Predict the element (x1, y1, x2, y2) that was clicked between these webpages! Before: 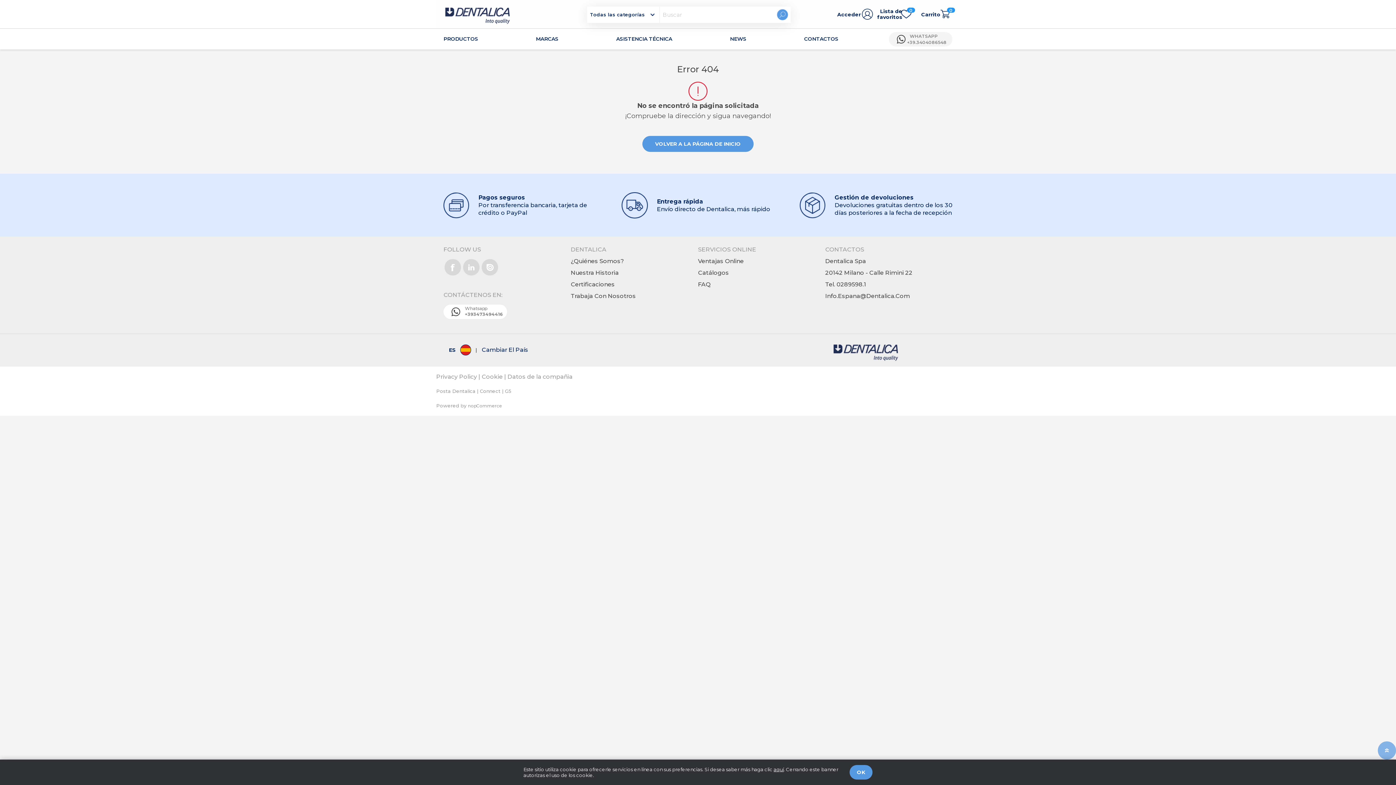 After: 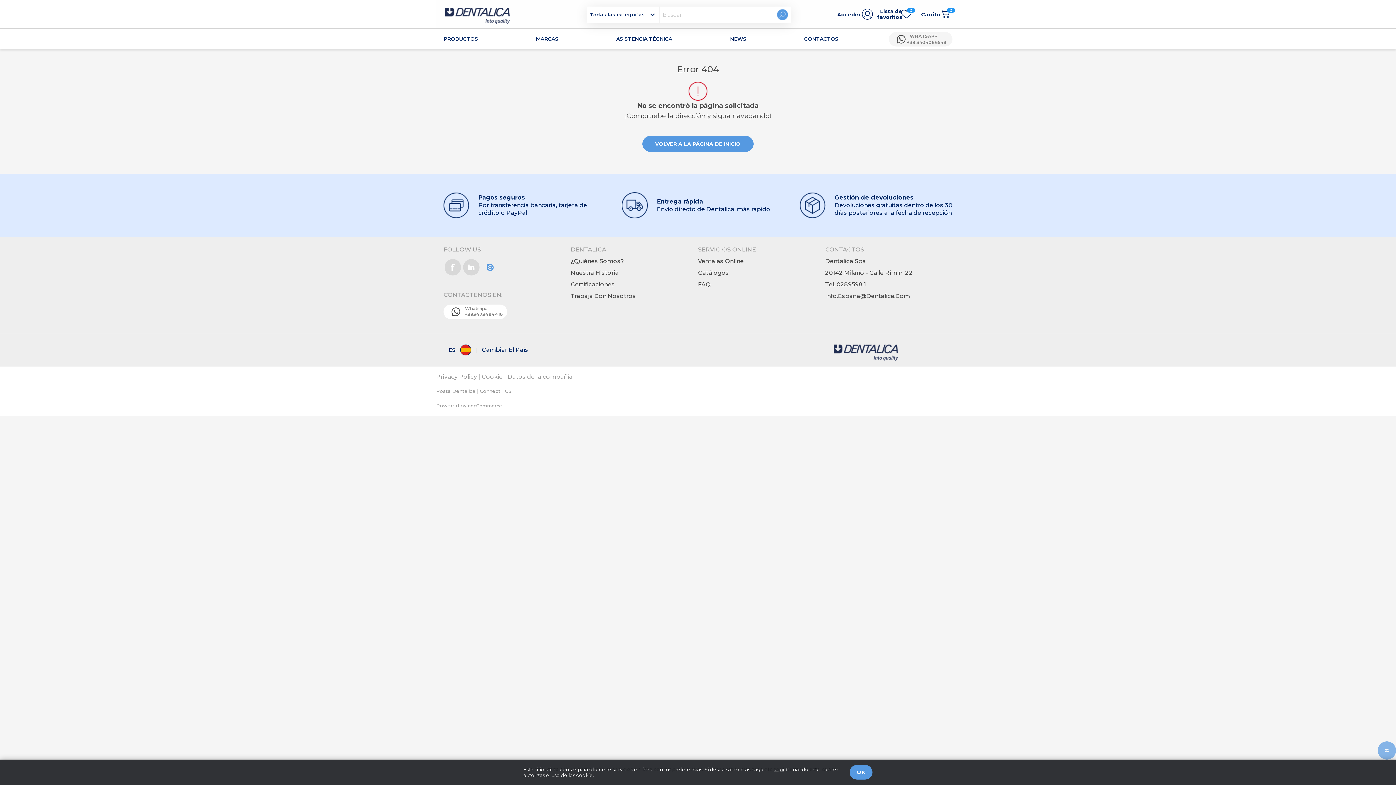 Action: label: Issue bbox: (481, 259, 498, 275)